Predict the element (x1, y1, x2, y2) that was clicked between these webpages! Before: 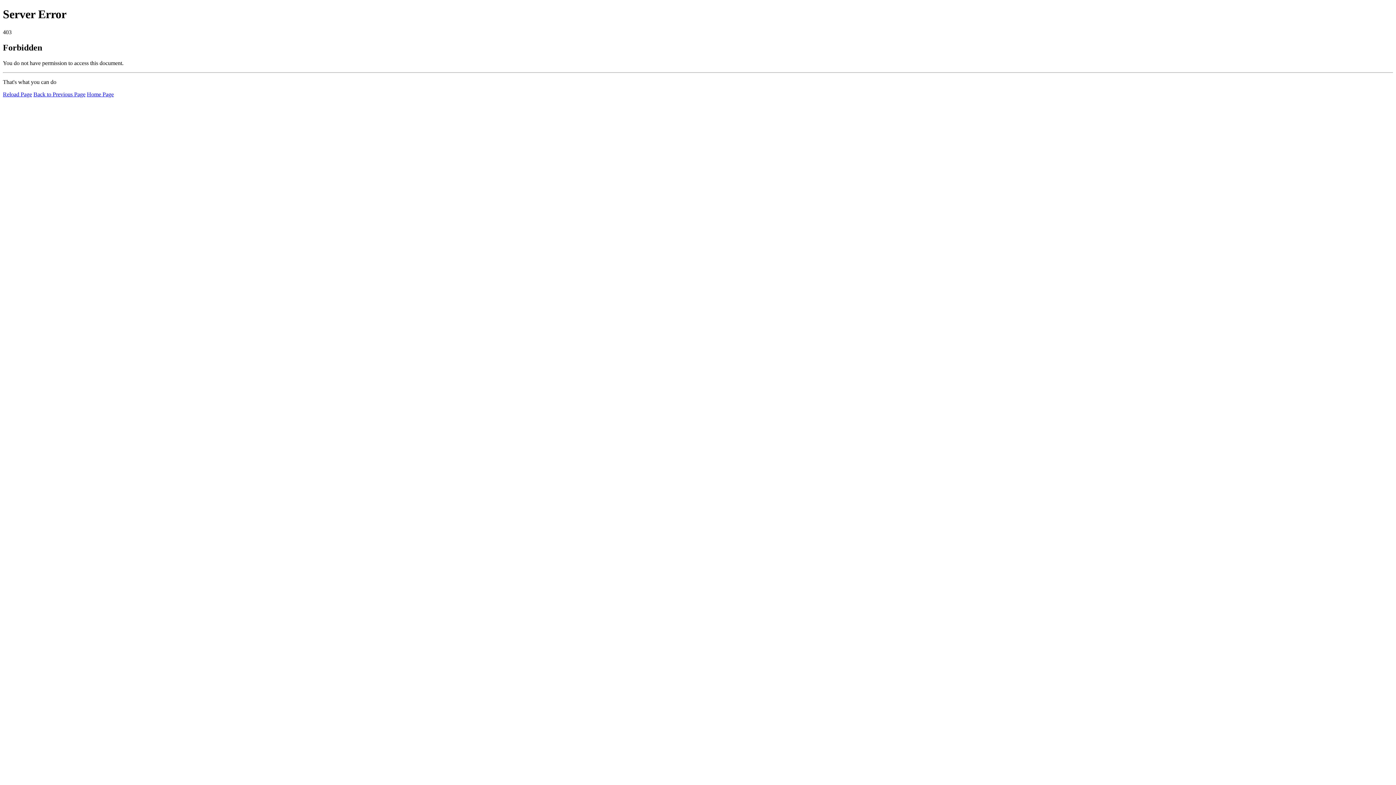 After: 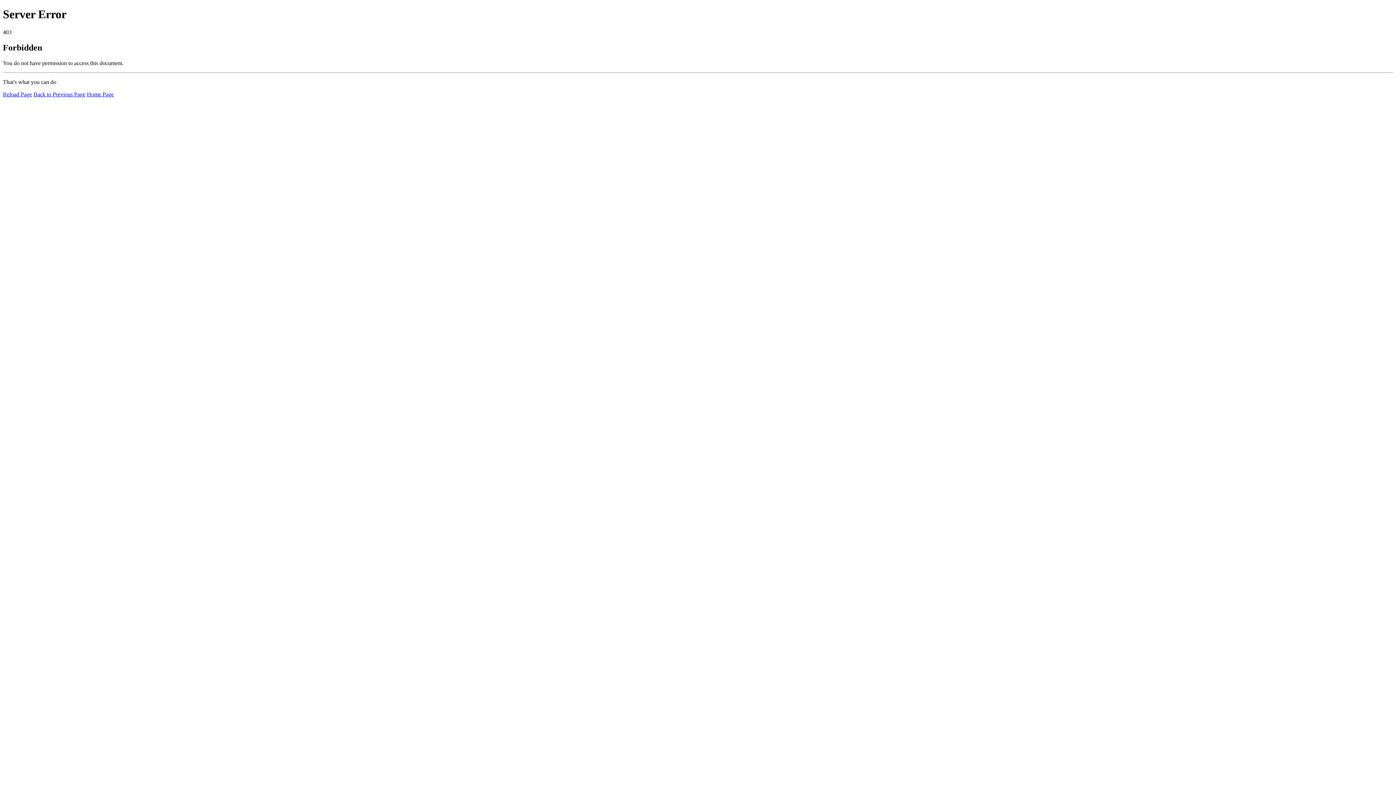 Action: bbox: (86, 91, 113, 97) label: Home Page